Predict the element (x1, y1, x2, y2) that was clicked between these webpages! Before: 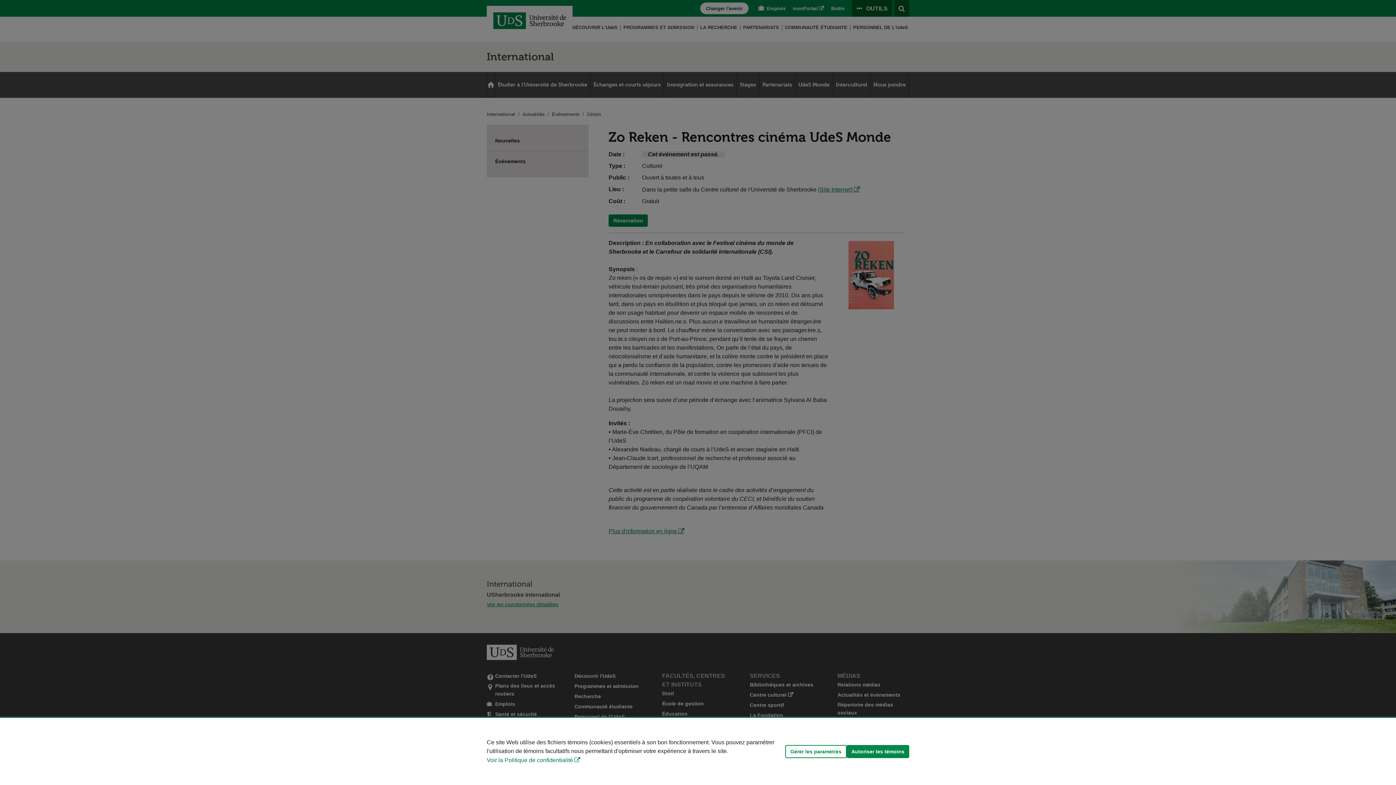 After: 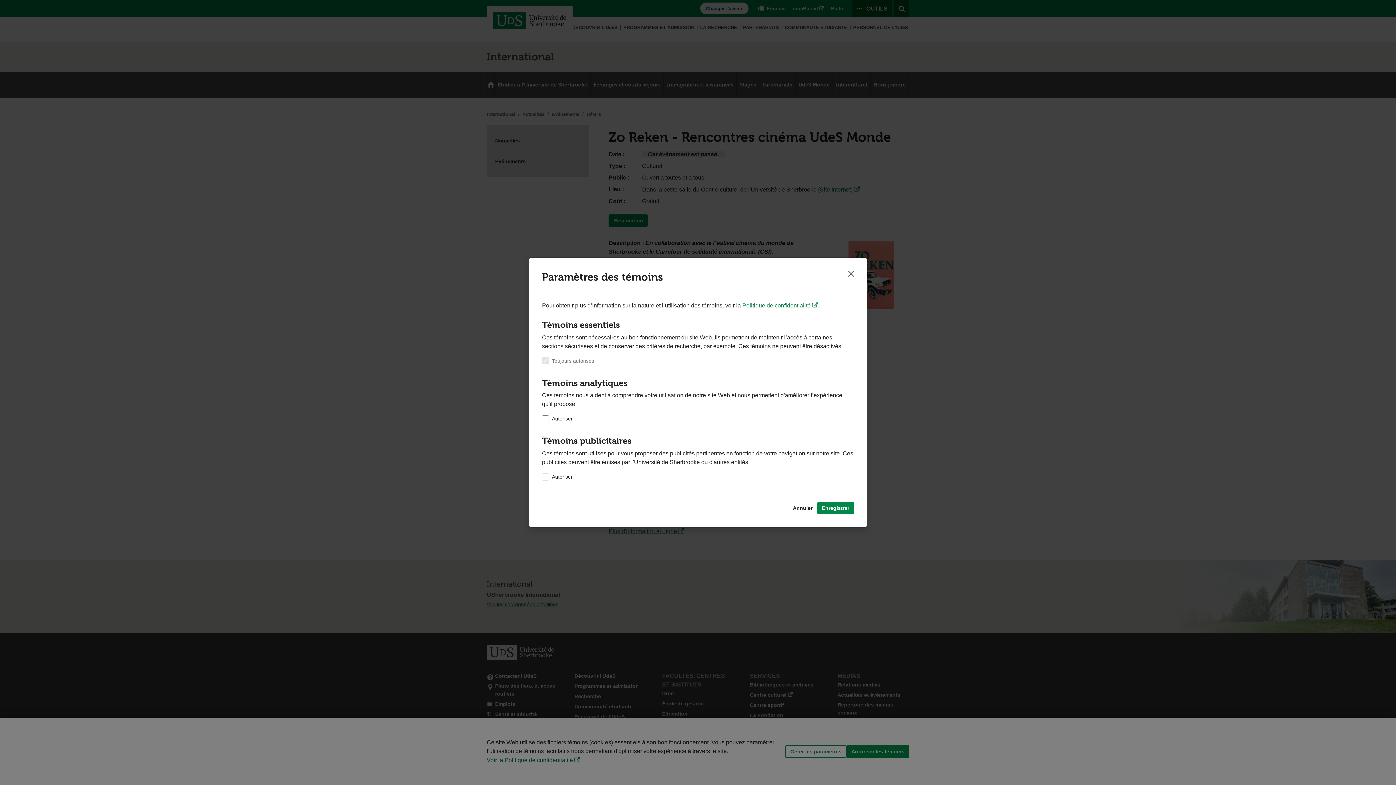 Action: bbox: (785, 745, 846, 758) label: Gérer les paramètres